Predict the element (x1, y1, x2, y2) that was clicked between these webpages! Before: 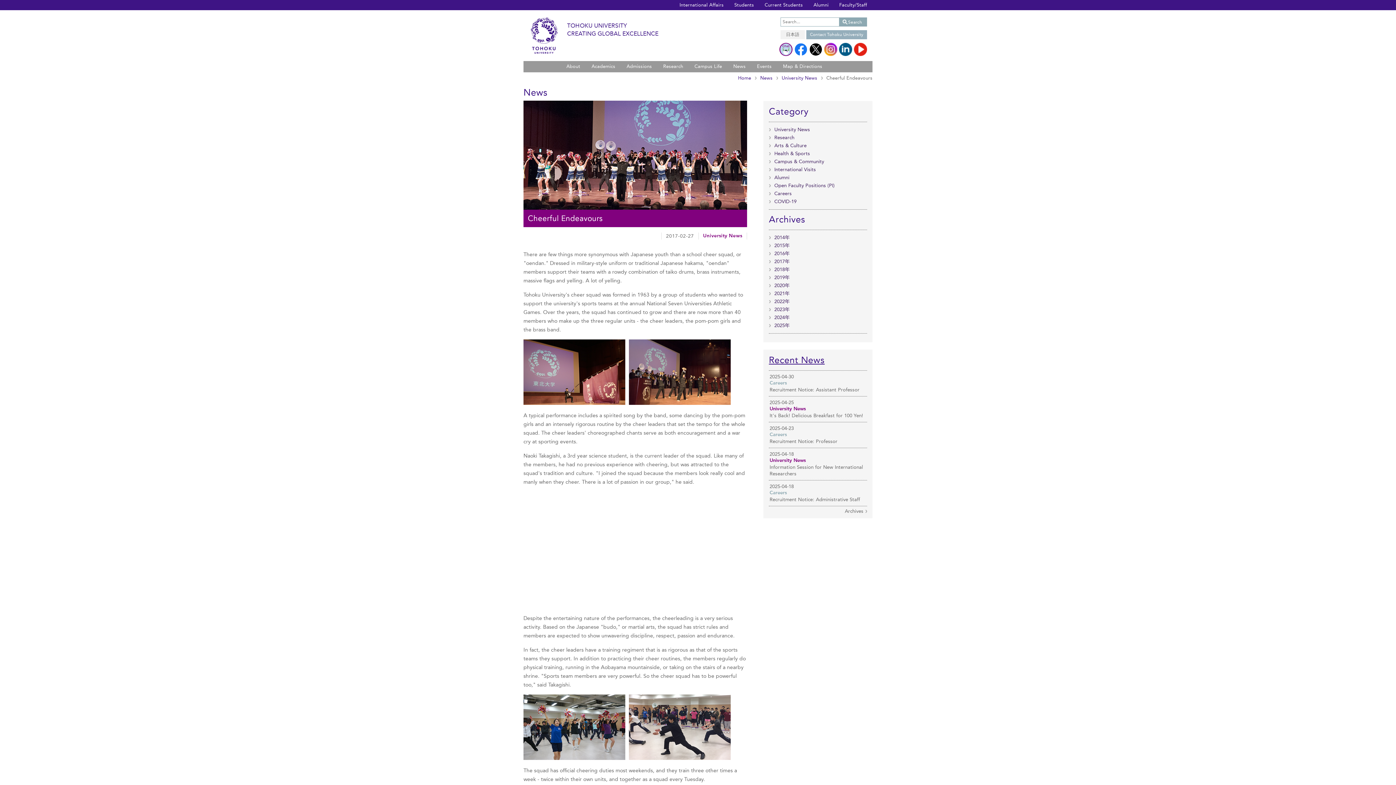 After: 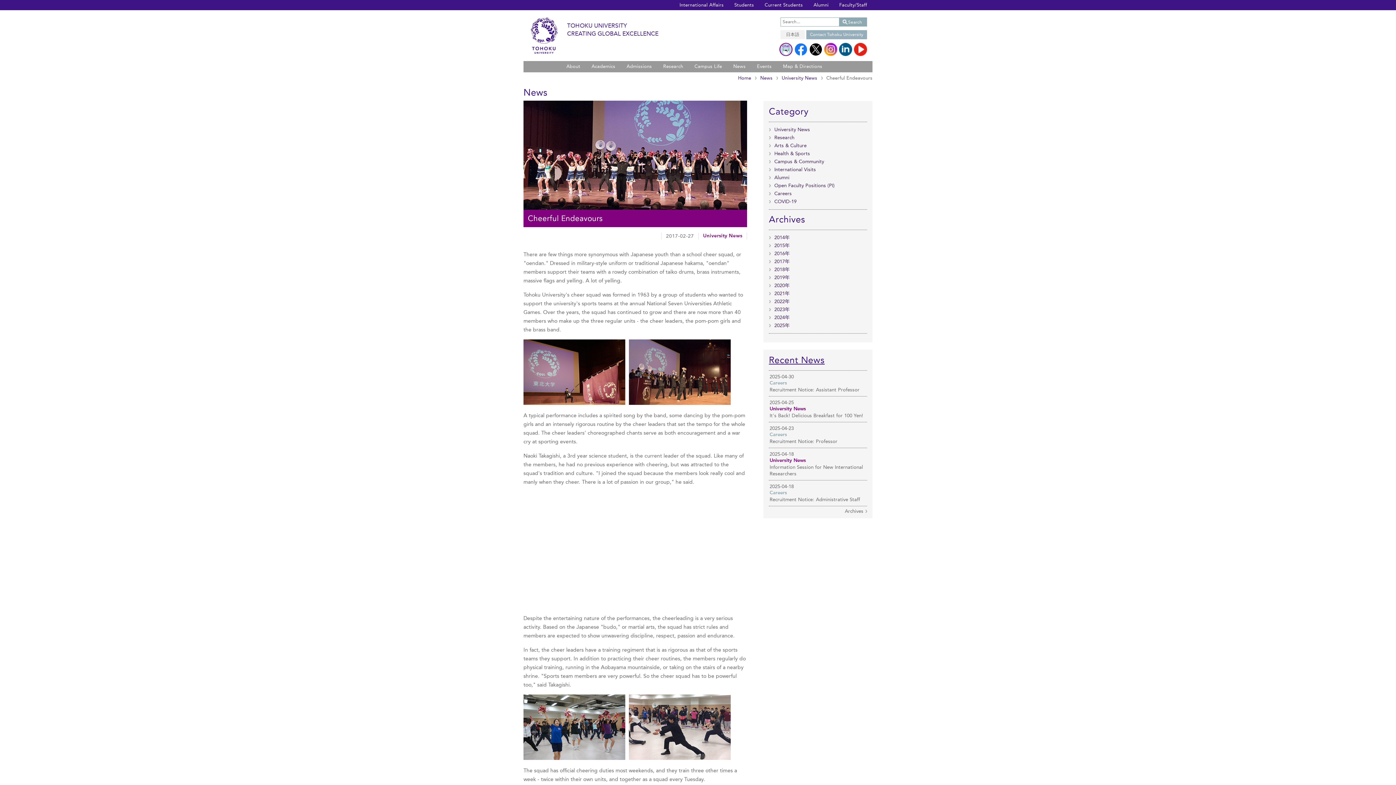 Action: bbox: (839, 51, 852, 57)